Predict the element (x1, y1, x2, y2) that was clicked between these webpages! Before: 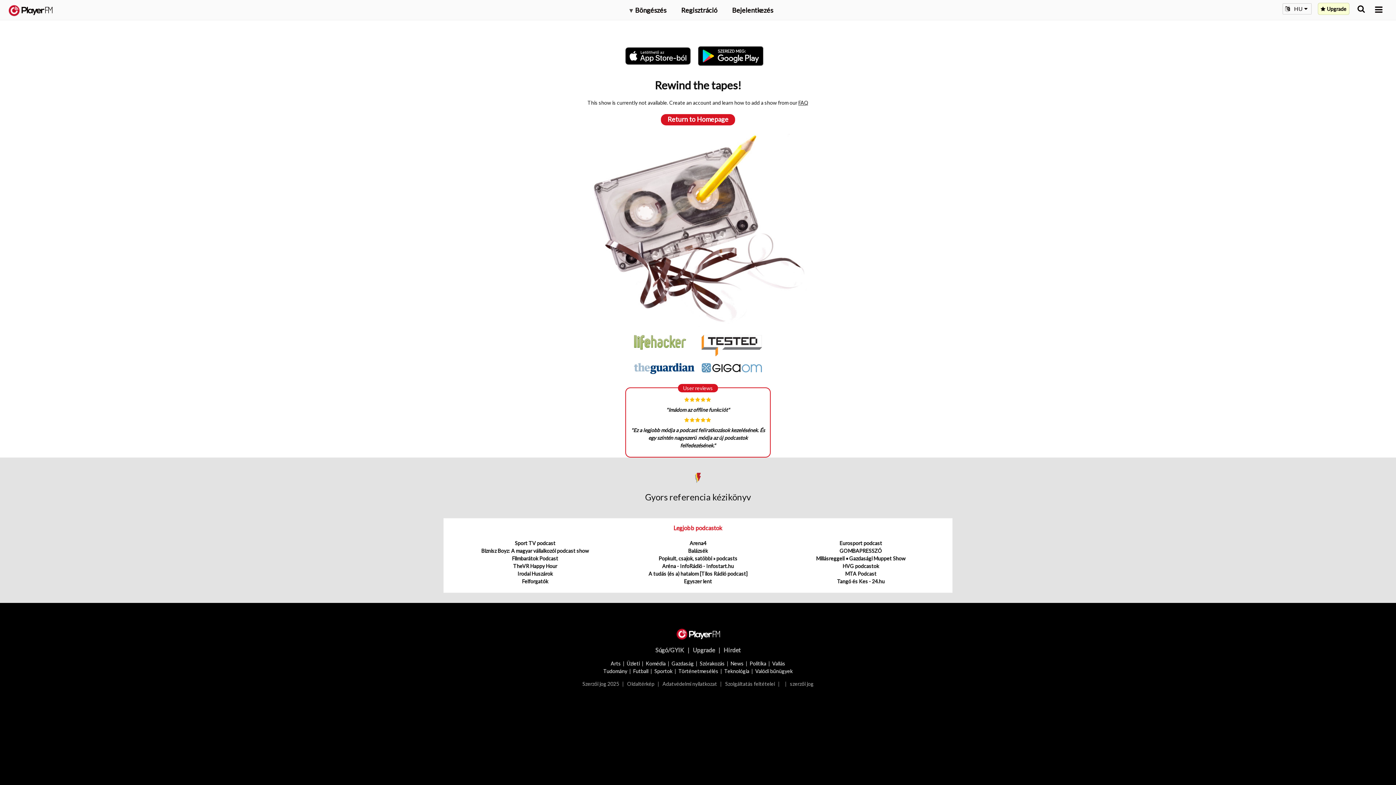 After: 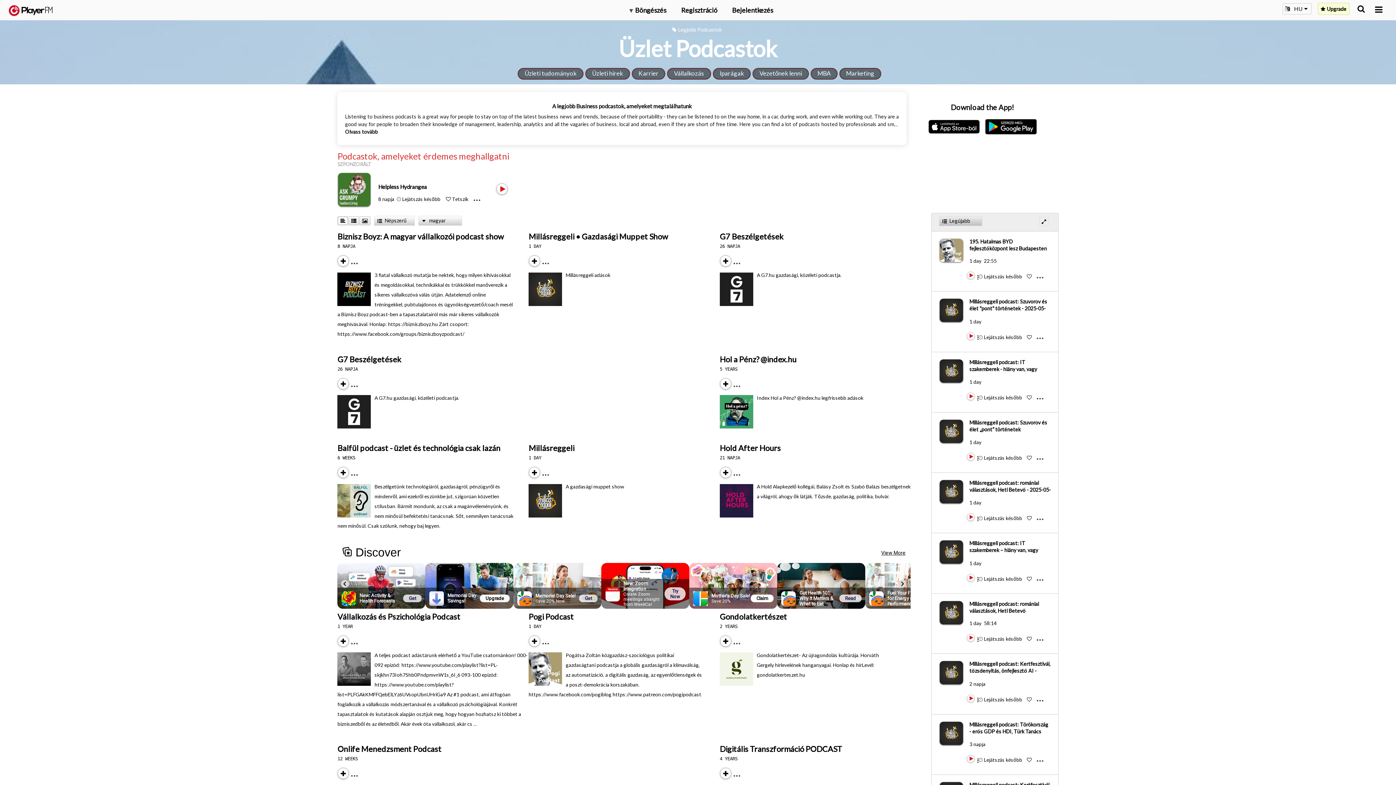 Action: label: Üzleti bbox: (626, 660, 640, 666)